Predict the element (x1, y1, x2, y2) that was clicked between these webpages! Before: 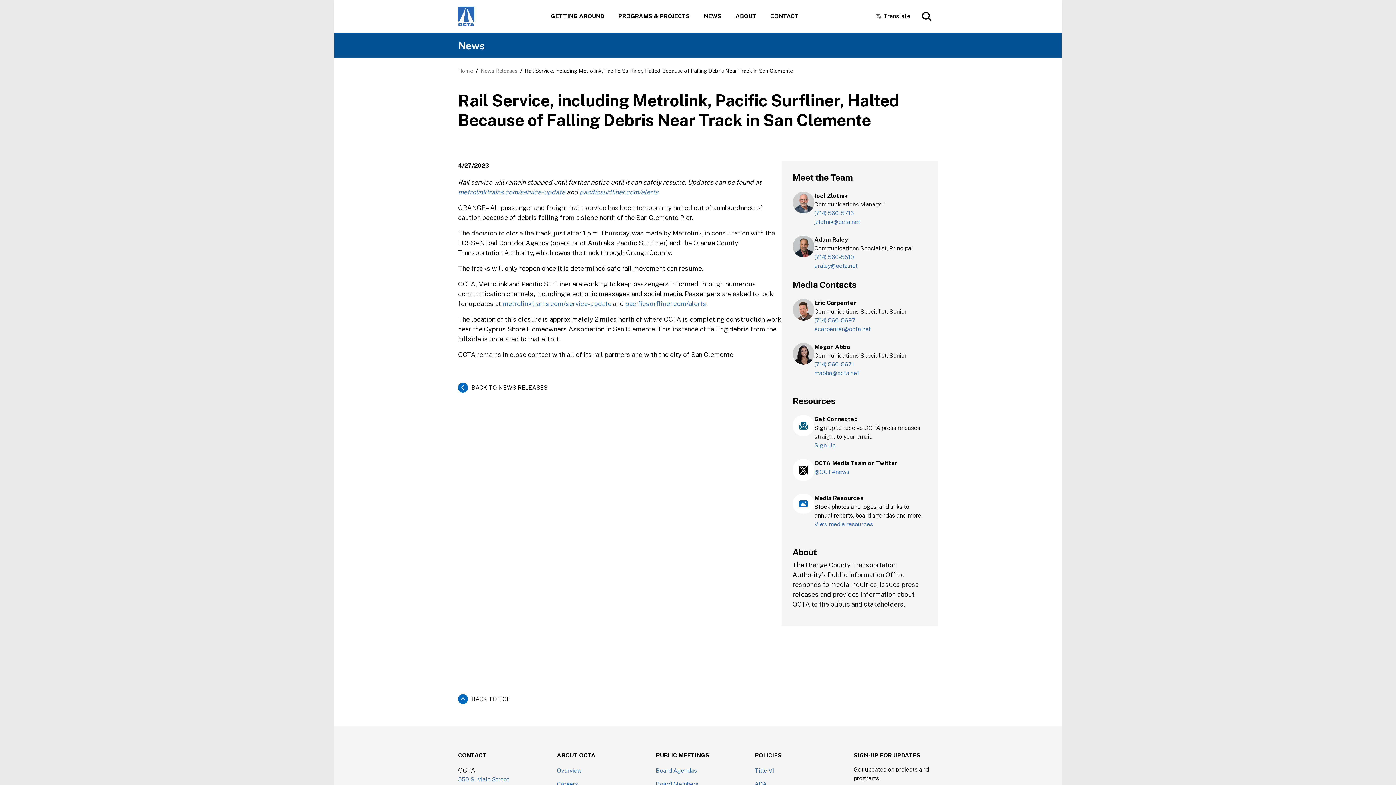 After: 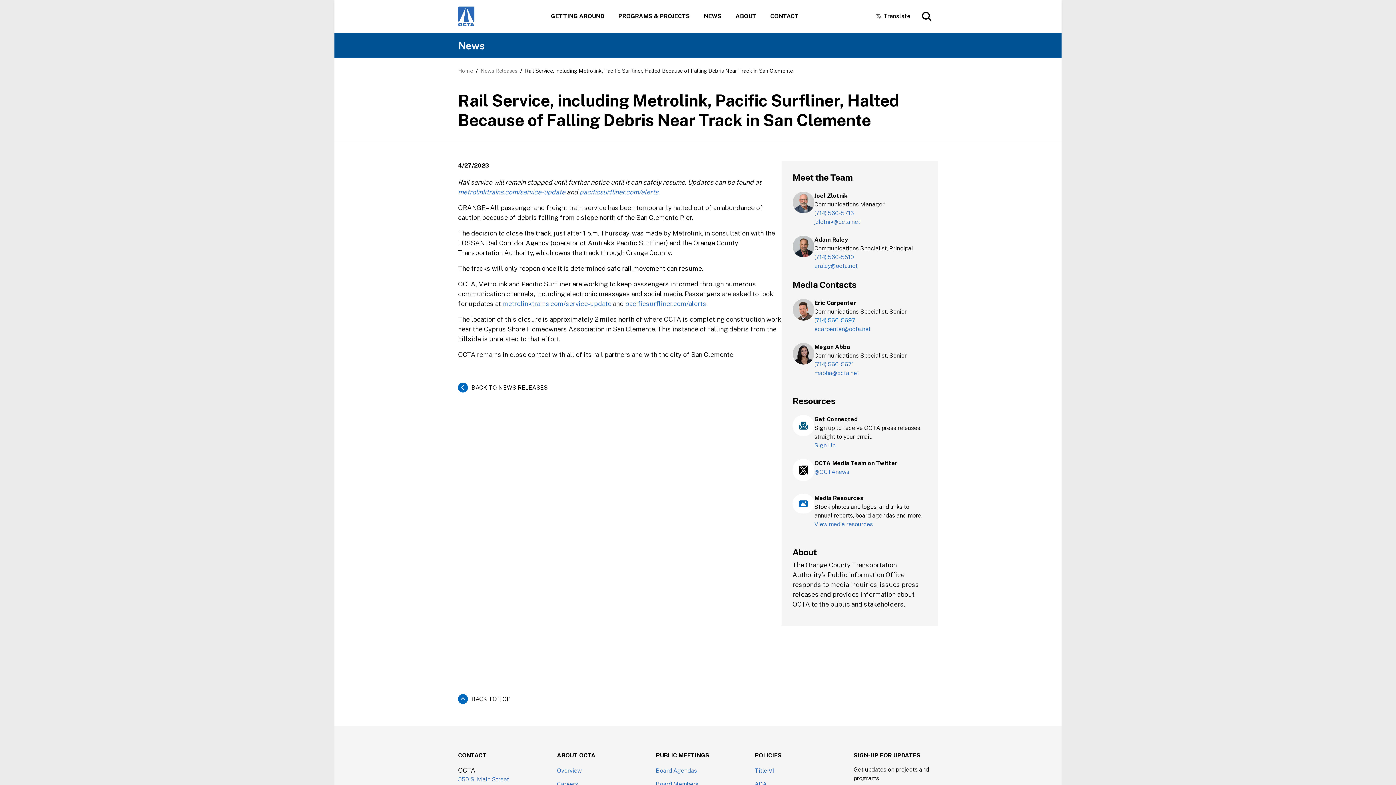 Action: label: (714) 560-5697 bbox: (814, 317, 855, 324)